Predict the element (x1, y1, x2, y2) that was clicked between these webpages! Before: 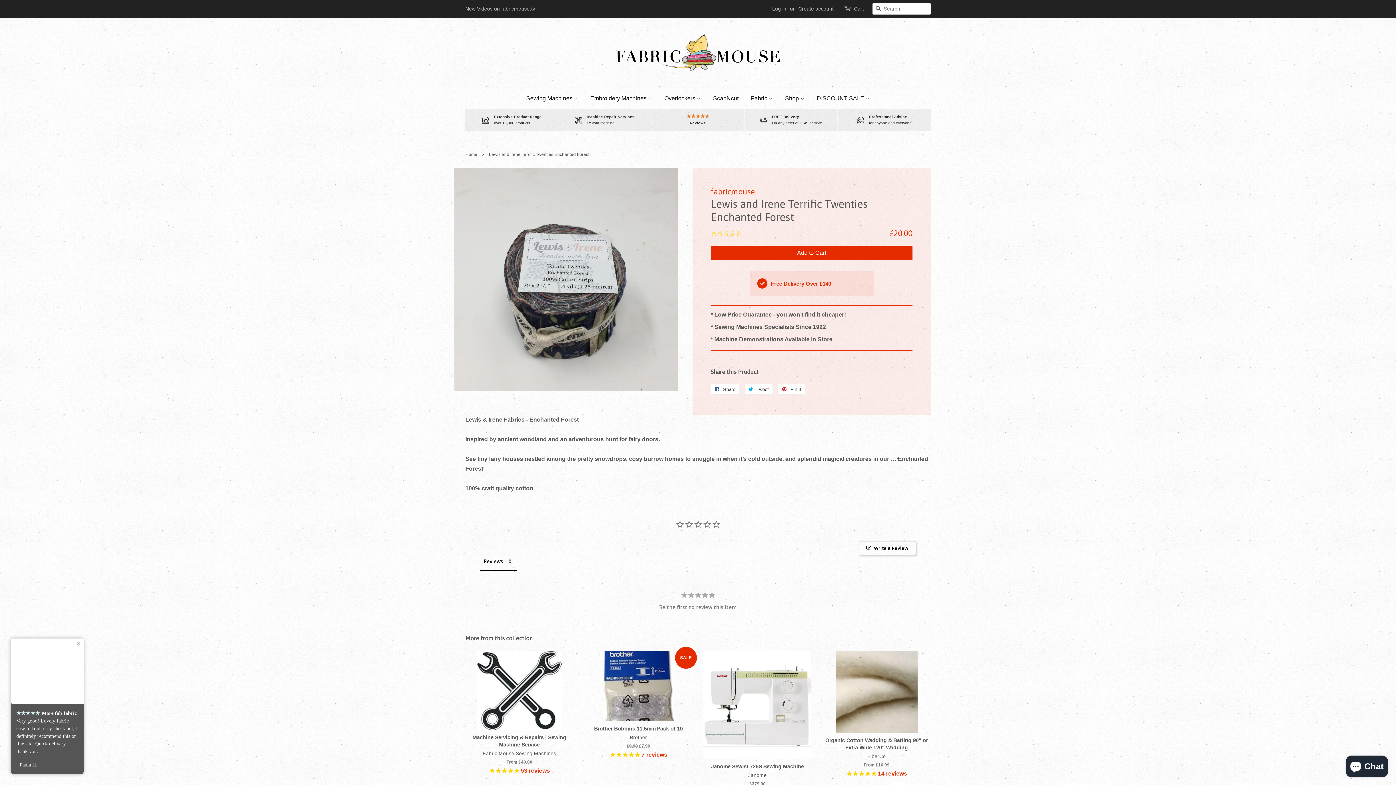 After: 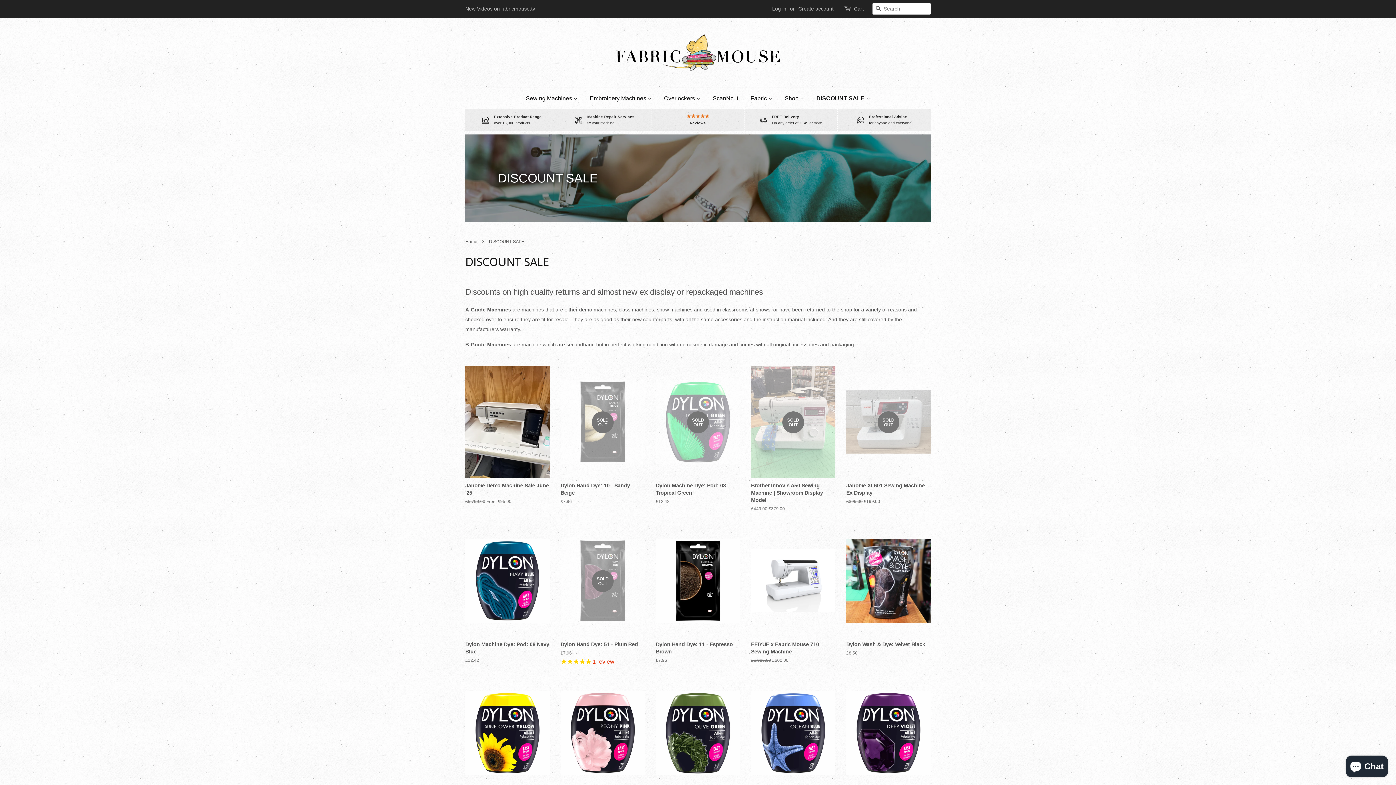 Action: bbox: (811, 88, 870, 108) label: DISCOUNT SALE 